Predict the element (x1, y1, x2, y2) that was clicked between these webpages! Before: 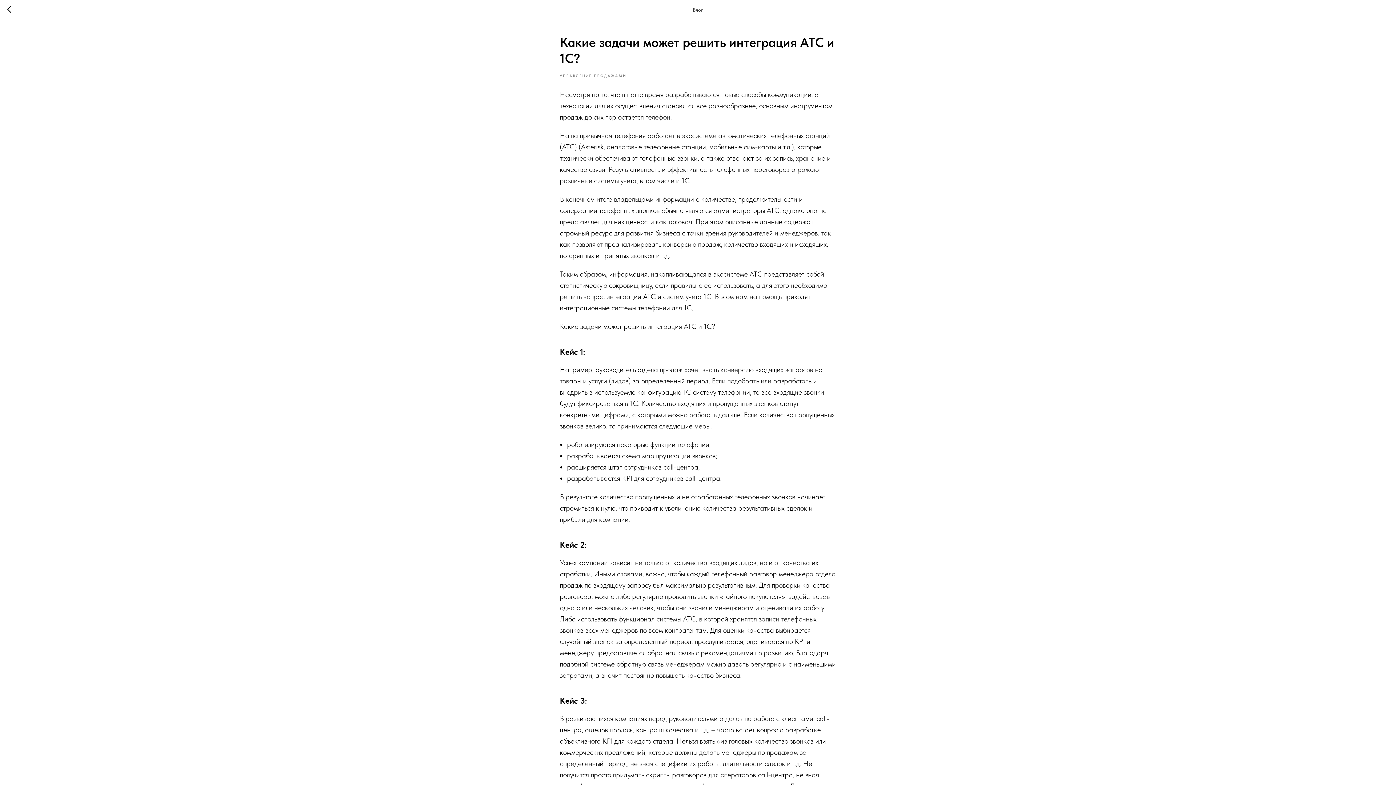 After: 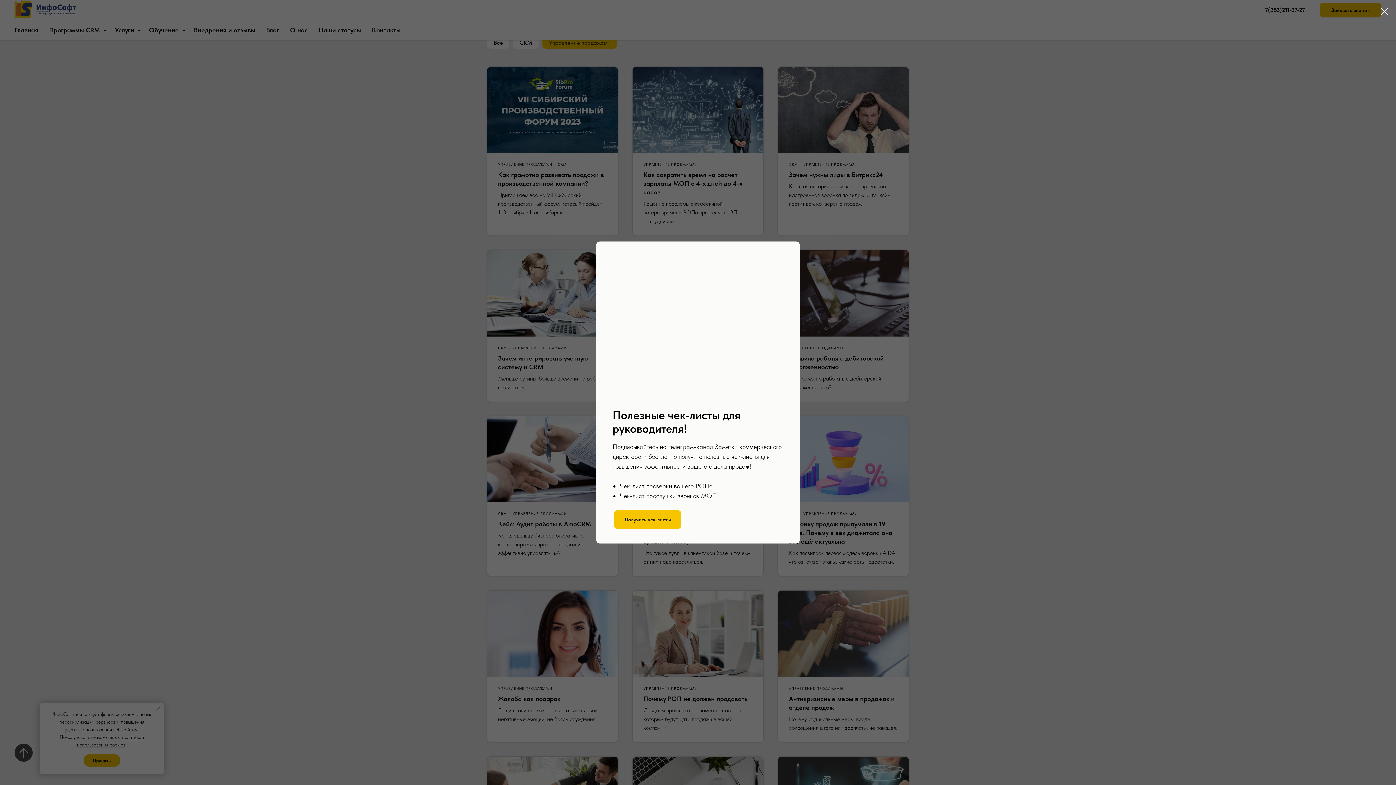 Action: bbox: (560, 72, 626, 78) label: УПРАВЛЕНИЕ ПРОДАЖАМИ